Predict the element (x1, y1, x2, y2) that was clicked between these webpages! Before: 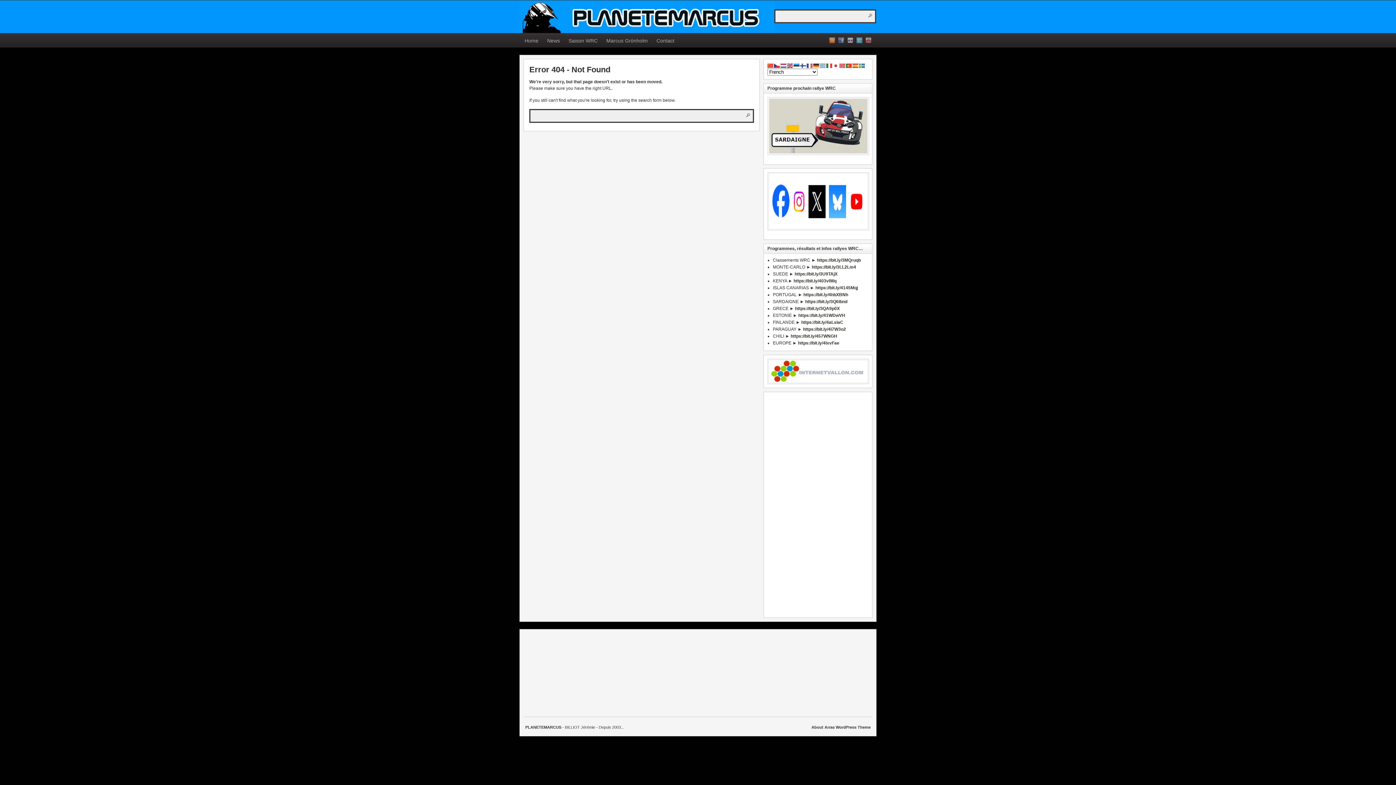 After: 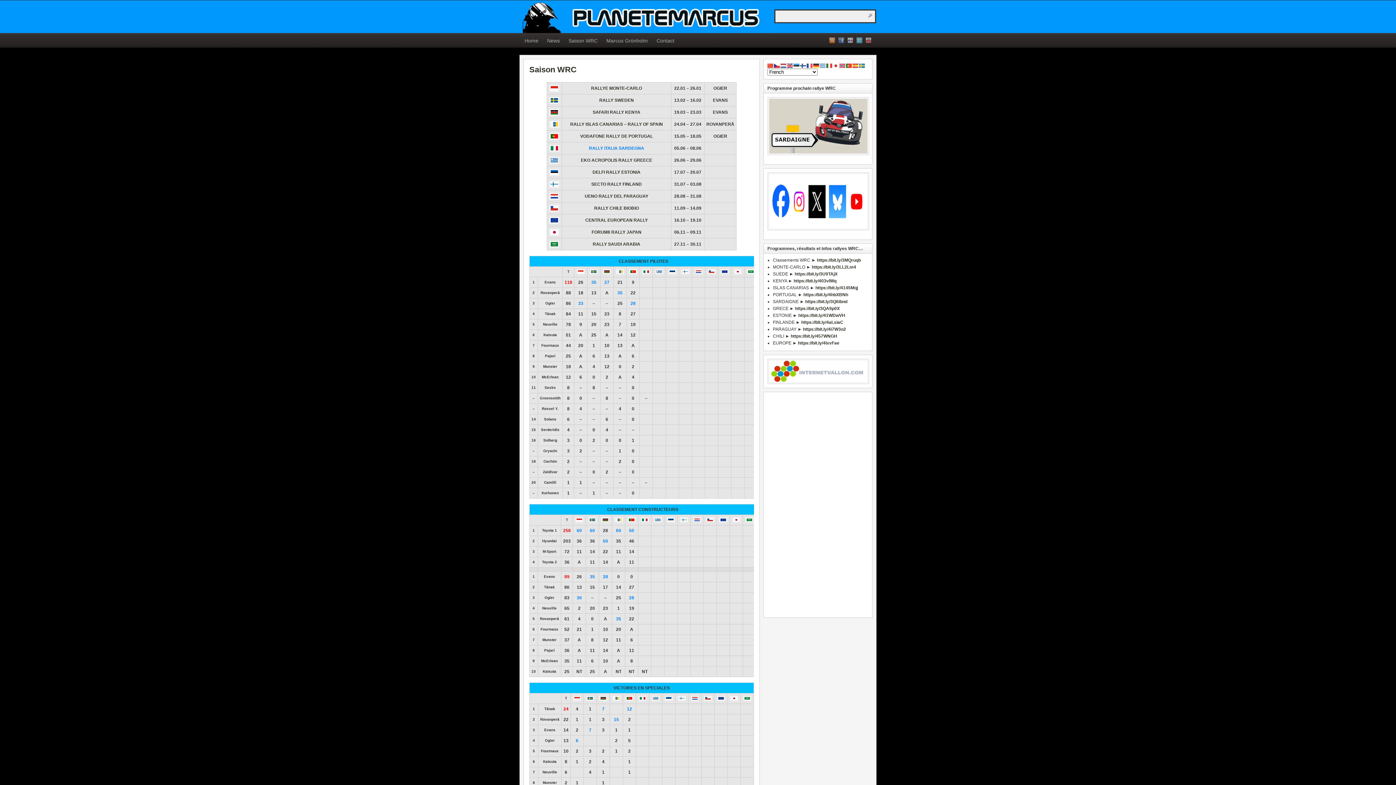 Action: bbox: (564, 34, 602, 47) label: Saison WRC